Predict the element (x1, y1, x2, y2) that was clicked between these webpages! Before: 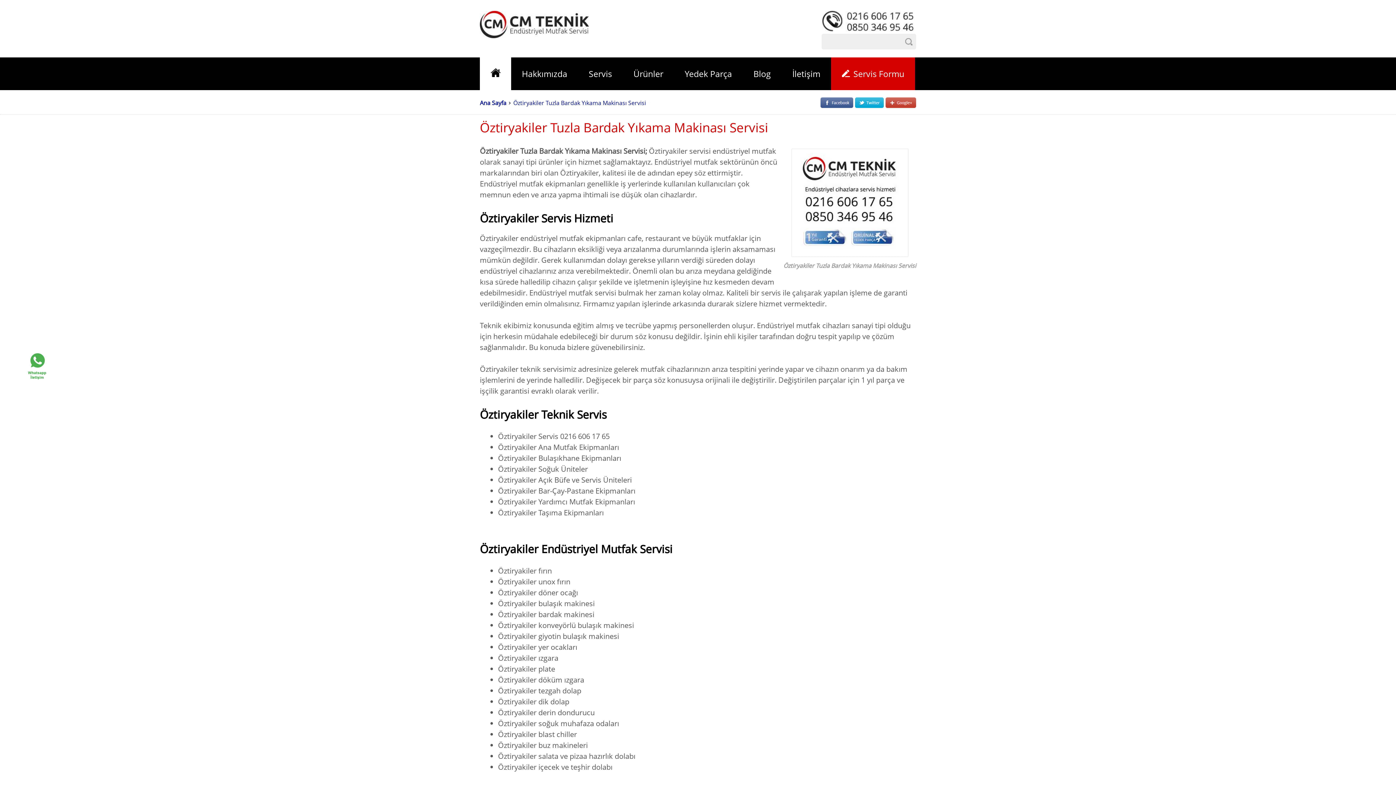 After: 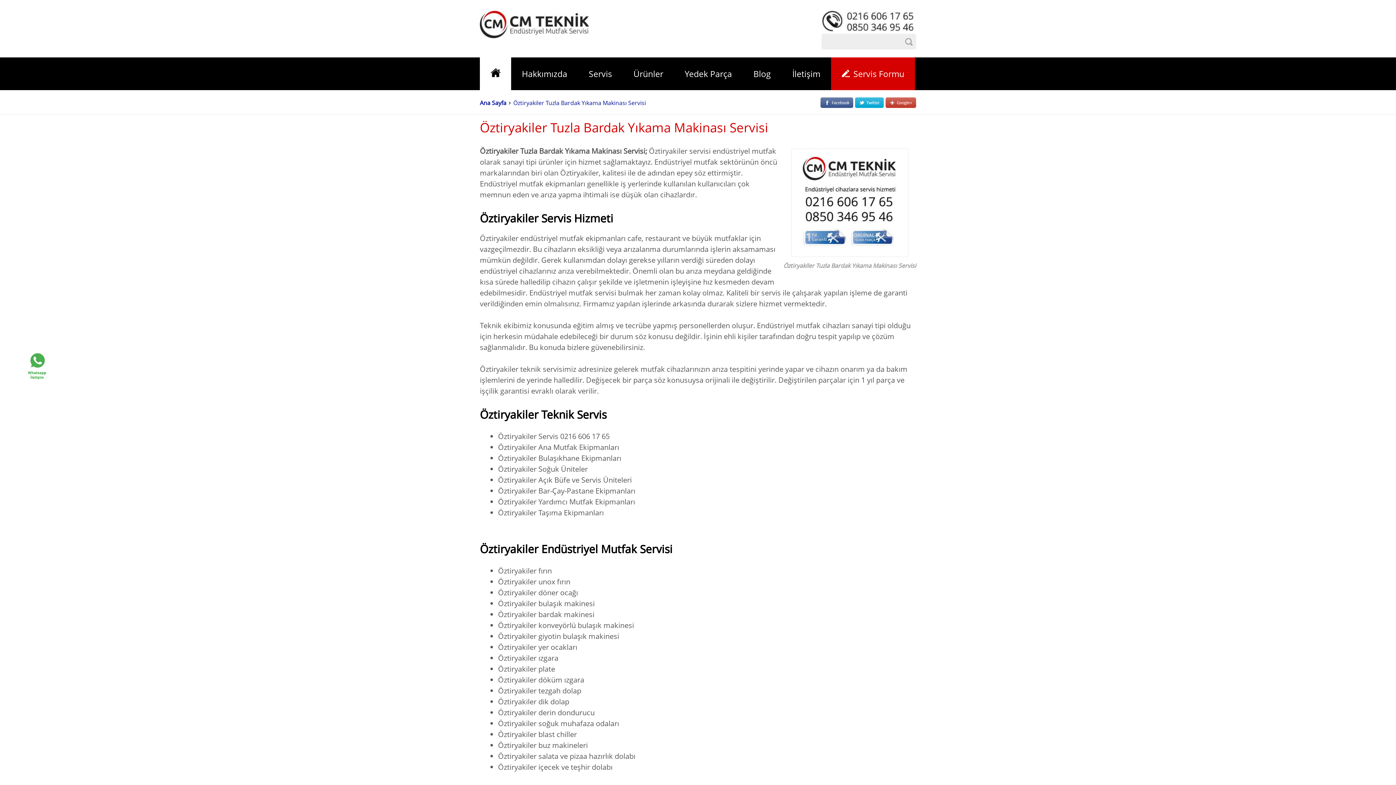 Action: bbox: (820, 100, 853, 110)